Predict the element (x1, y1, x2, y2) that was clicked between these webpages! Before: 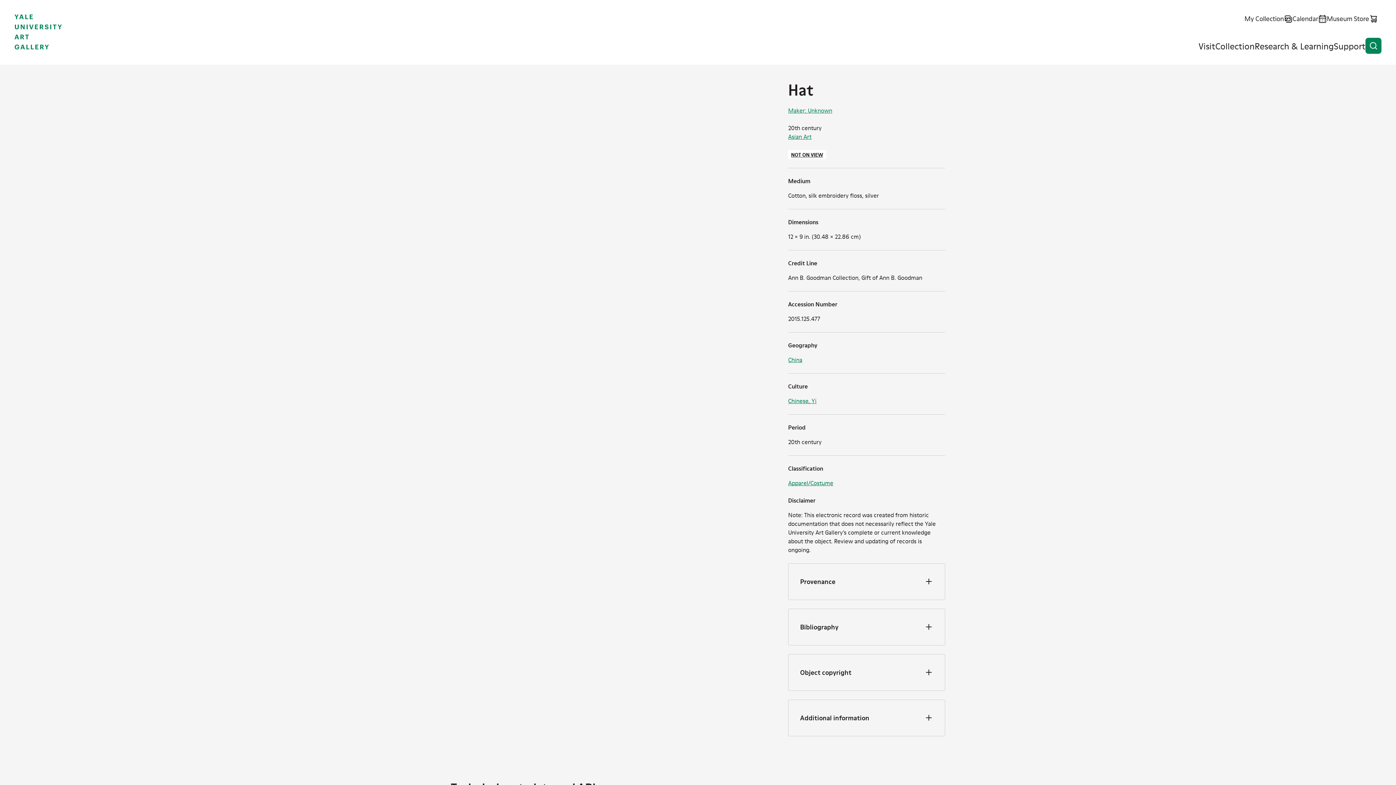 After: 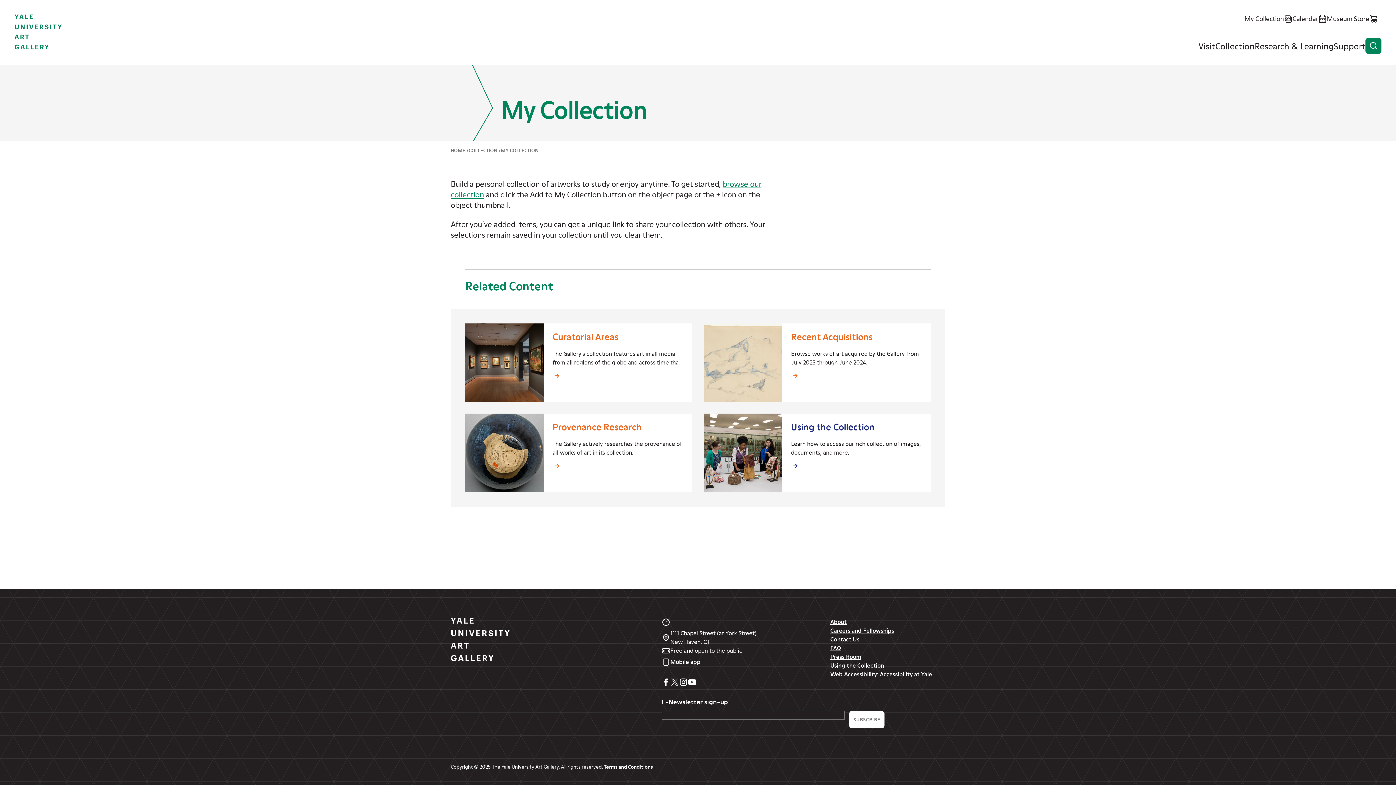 Action: label: My Collection bbox: (1244, 14, 1292, 23)